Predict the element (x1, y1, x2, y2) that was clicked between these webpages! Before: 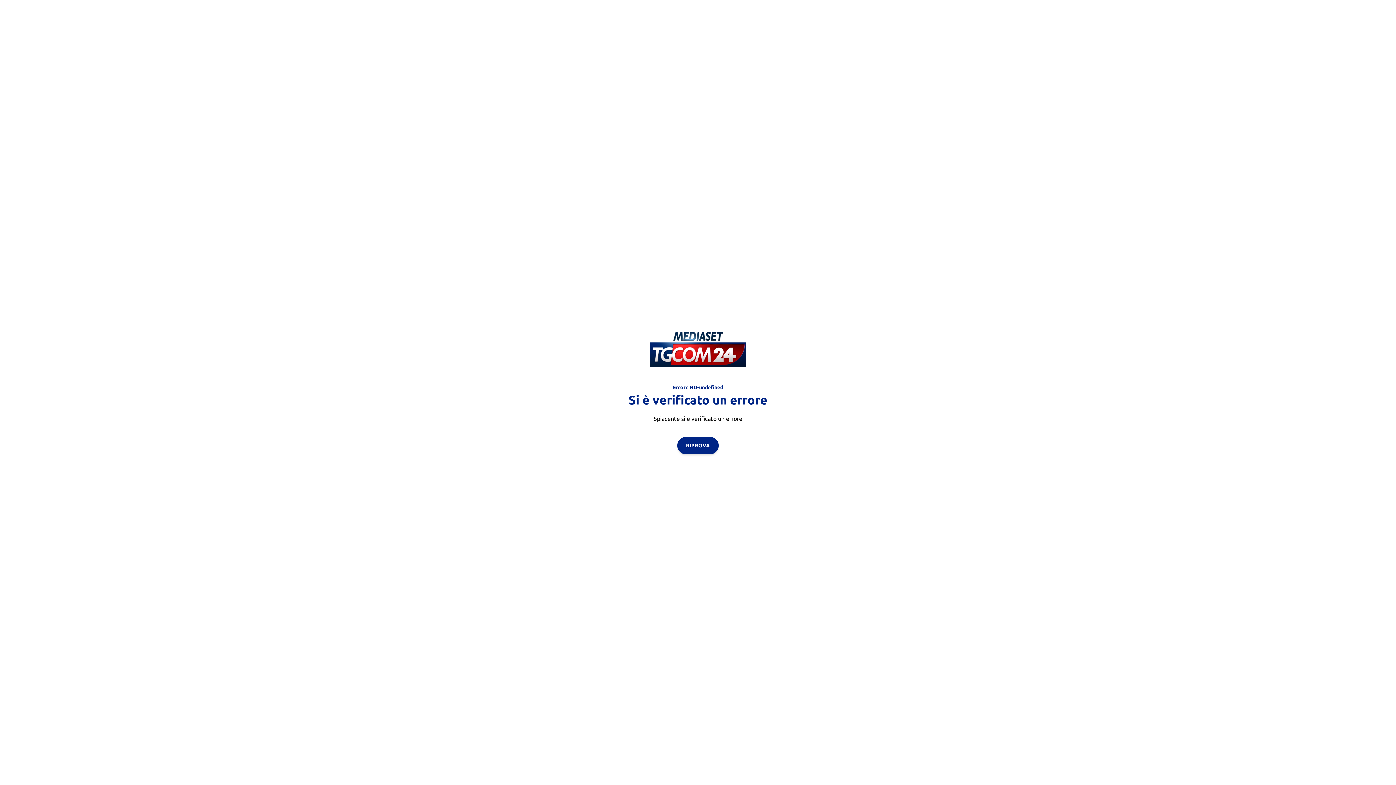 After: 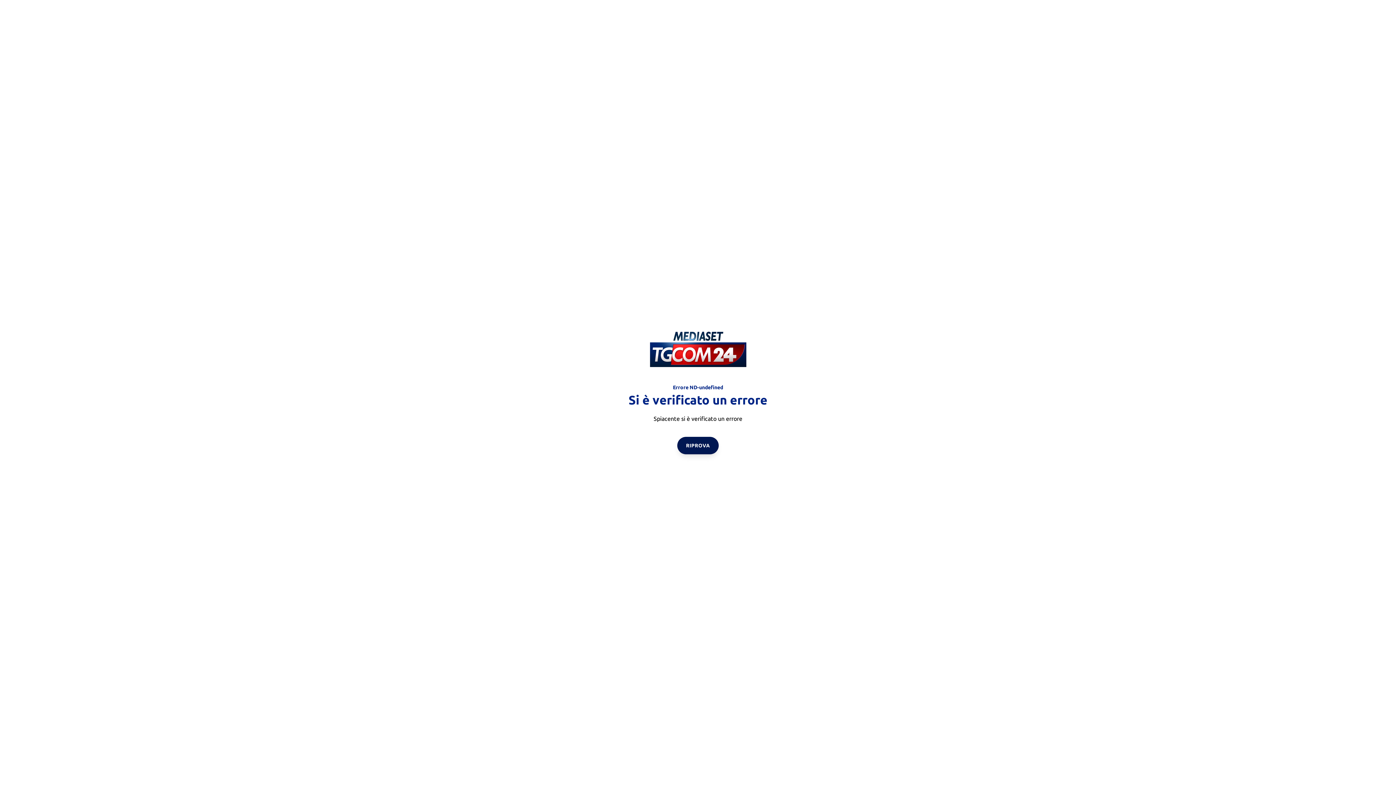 Action: bbox: (677, 436, 718, 454) label: RIPROVA